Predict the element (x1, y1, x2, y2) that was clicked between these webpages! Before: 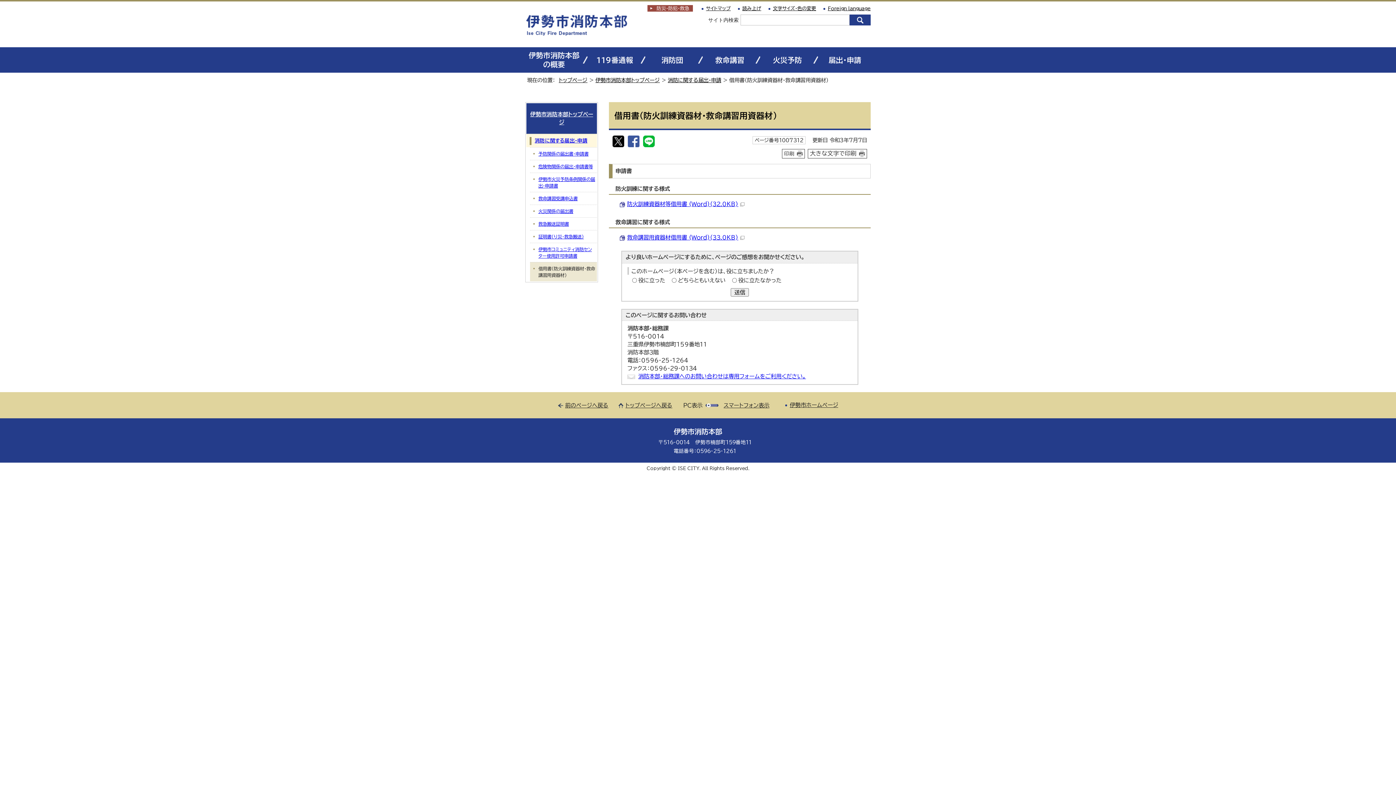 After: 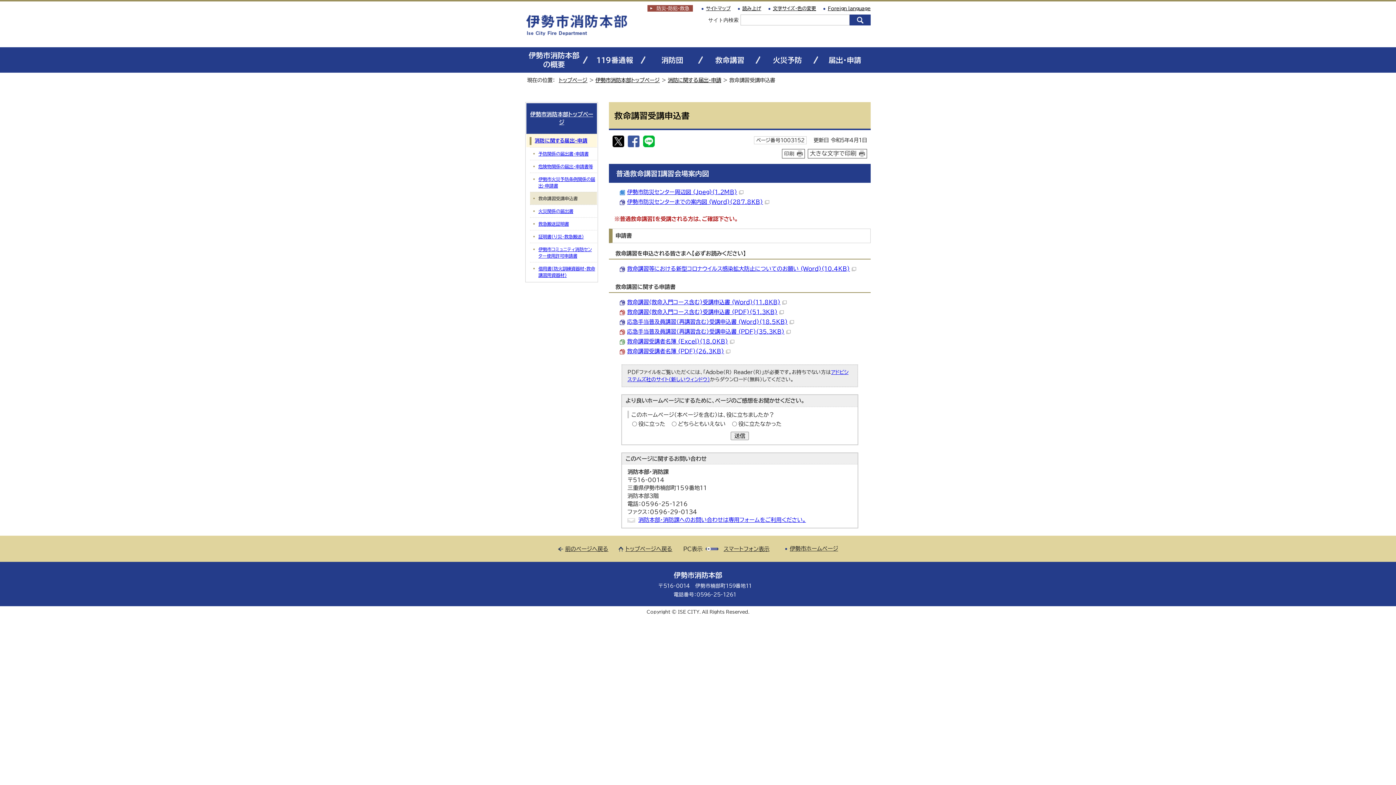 Action: label: 救命講習受講申込書 bbox: (530, 192, 597, 204)